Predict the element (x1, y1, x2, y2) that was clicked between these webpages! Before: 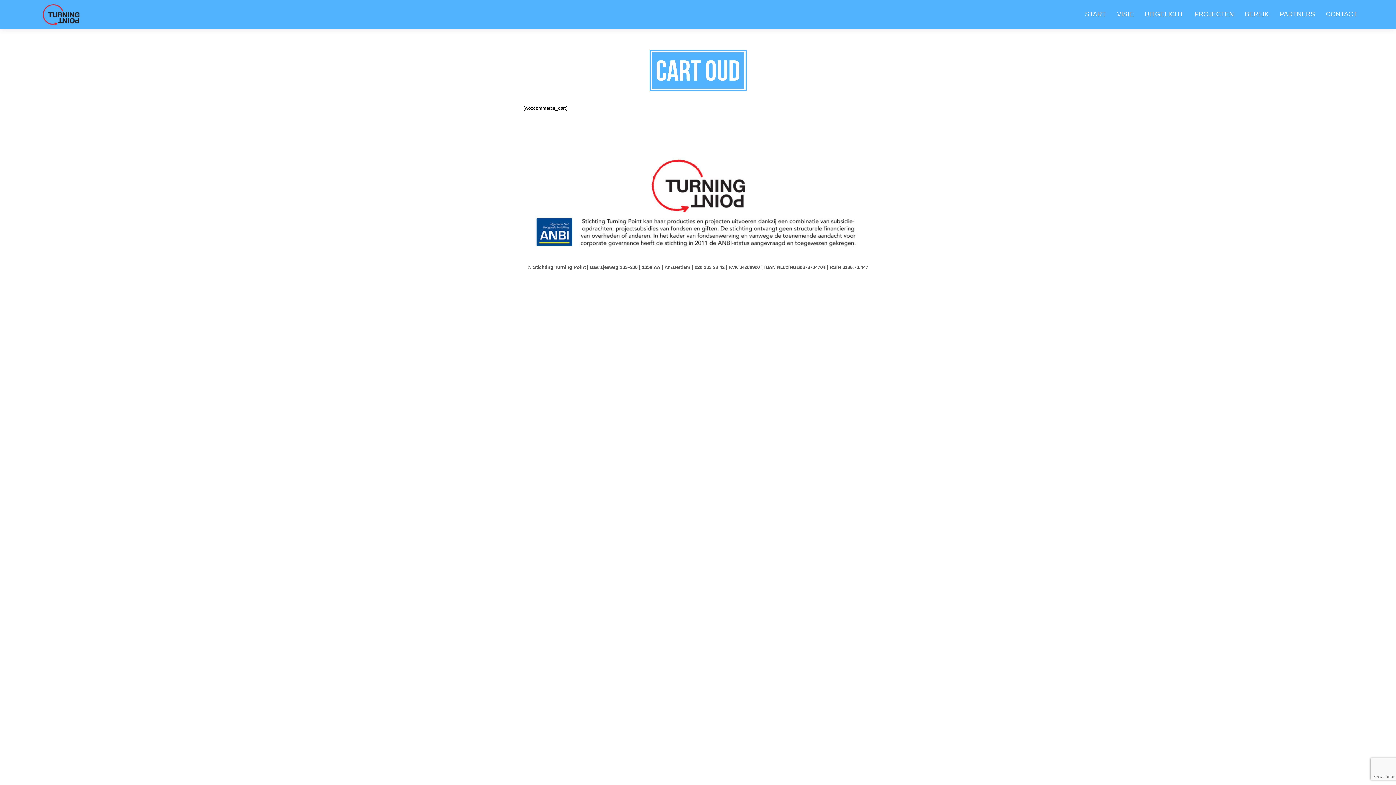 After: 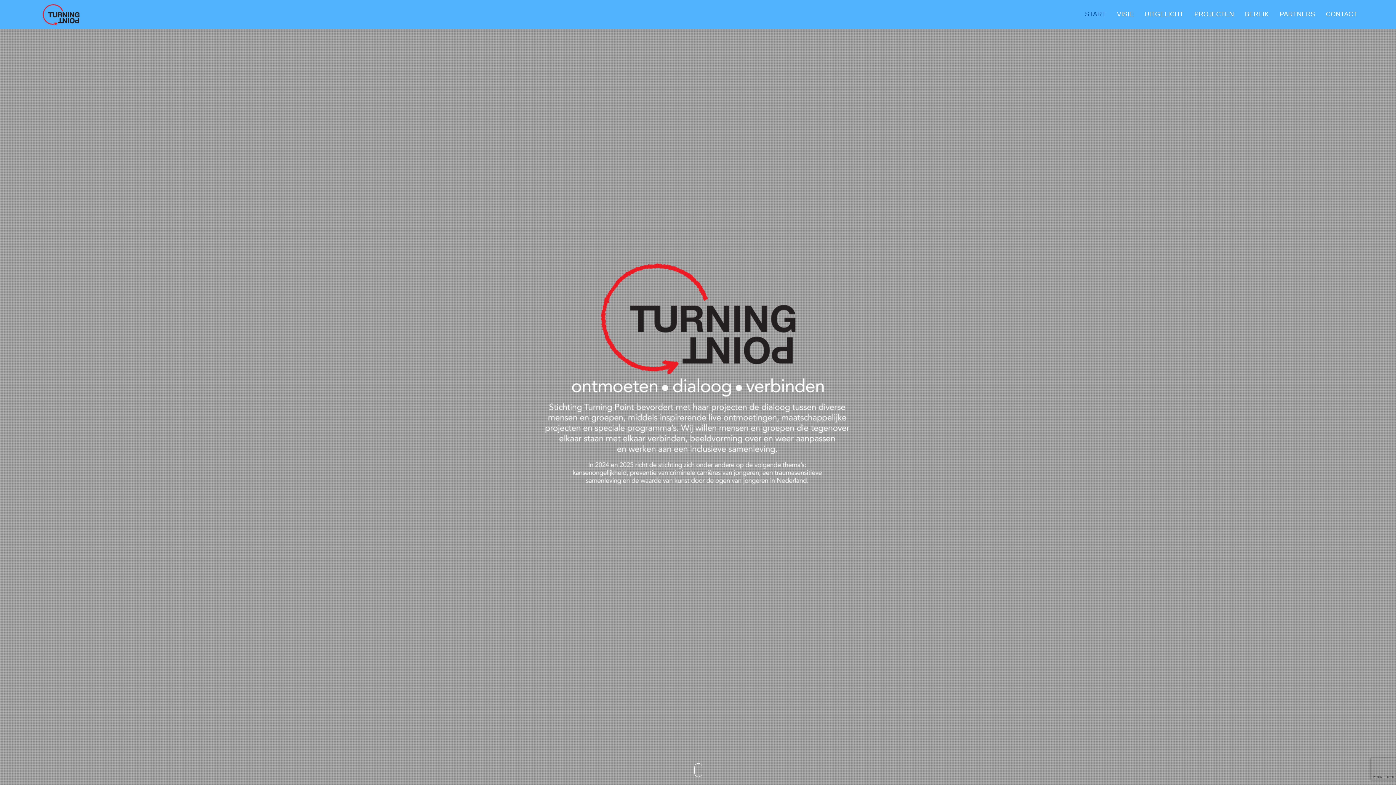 Action: bbox: (1085, 10, 1106, 17) label: START